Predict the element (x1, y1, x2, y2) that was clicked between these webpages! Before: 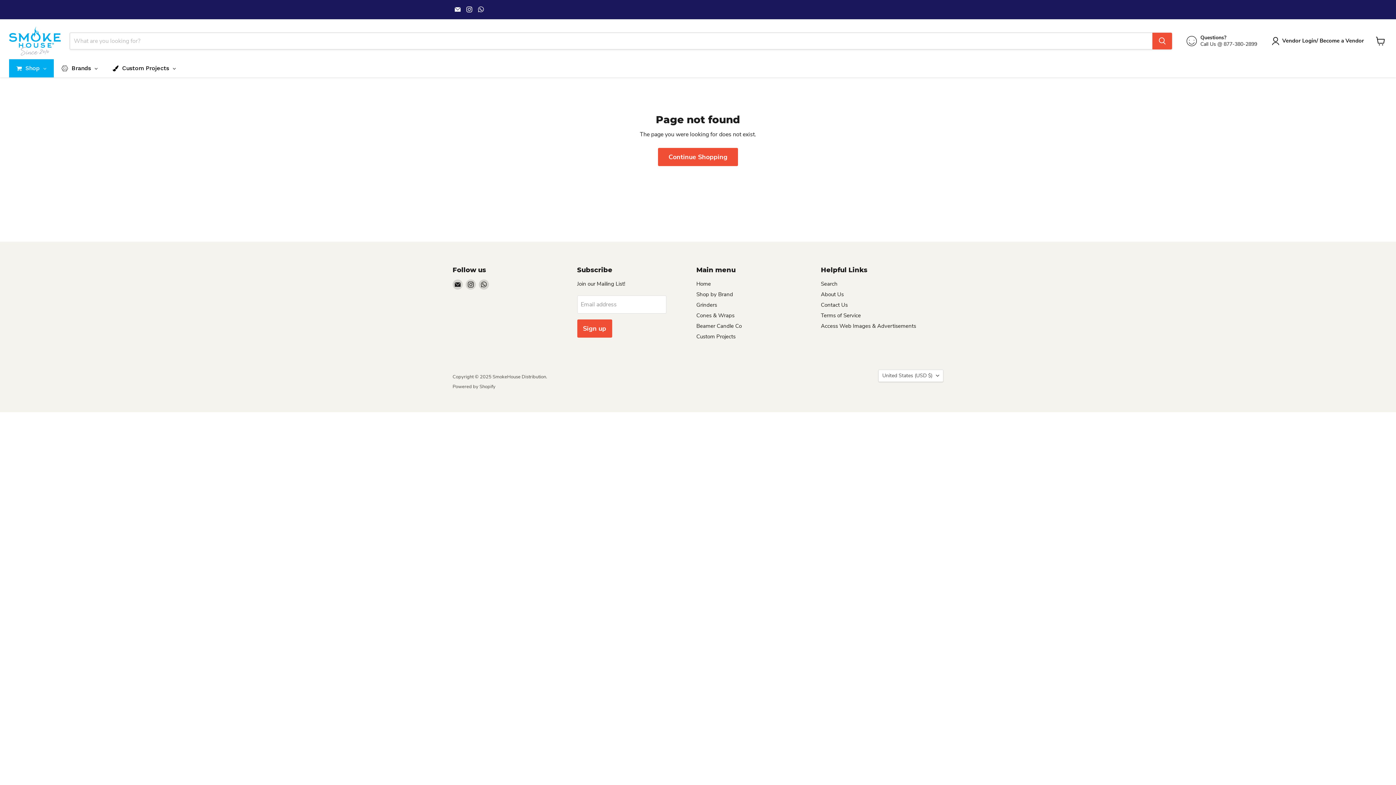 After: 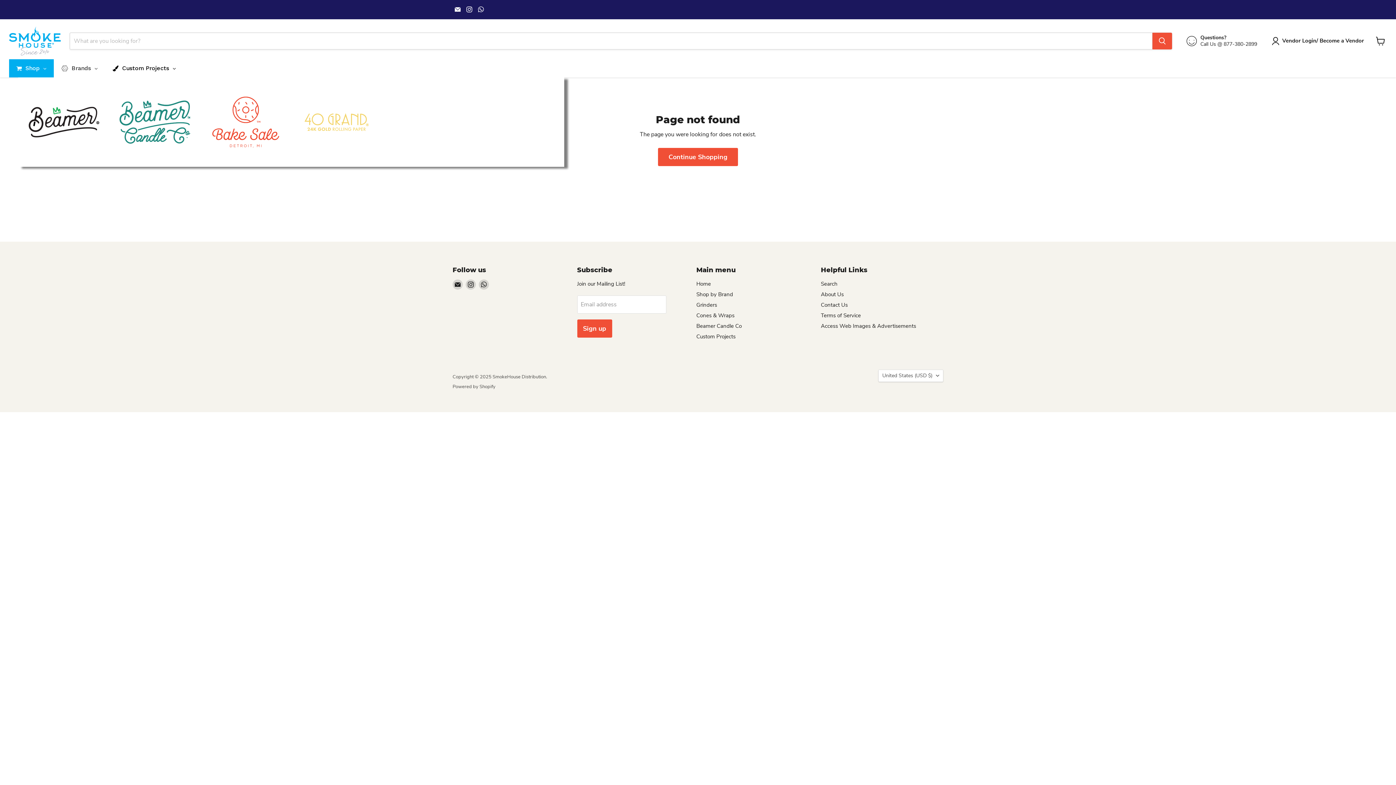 Action: label: Brands bbox: (54, 59, 105, 77)